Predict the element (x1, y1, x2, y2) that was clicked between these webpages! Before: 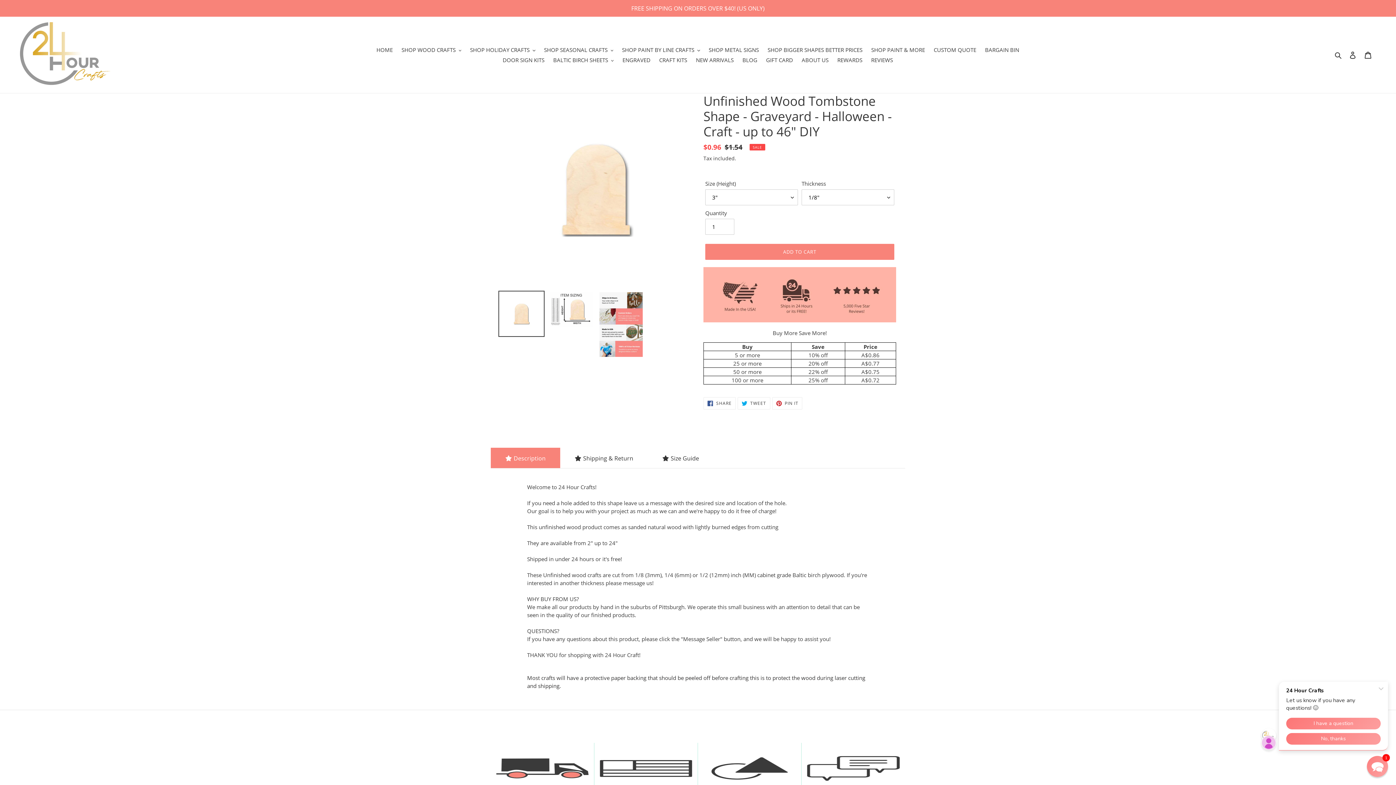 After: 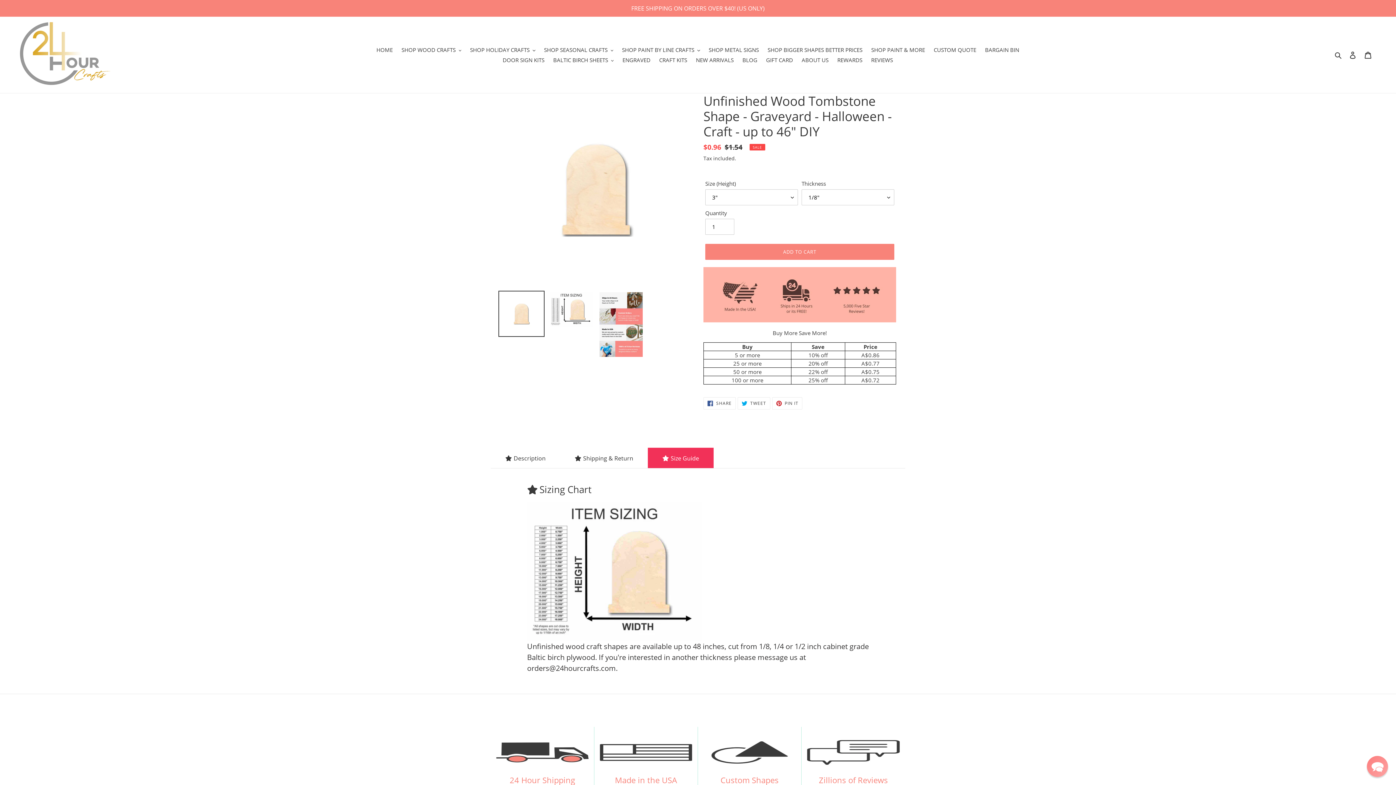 Action: label: Size Guide bbox: (648, 448, 713, 468)